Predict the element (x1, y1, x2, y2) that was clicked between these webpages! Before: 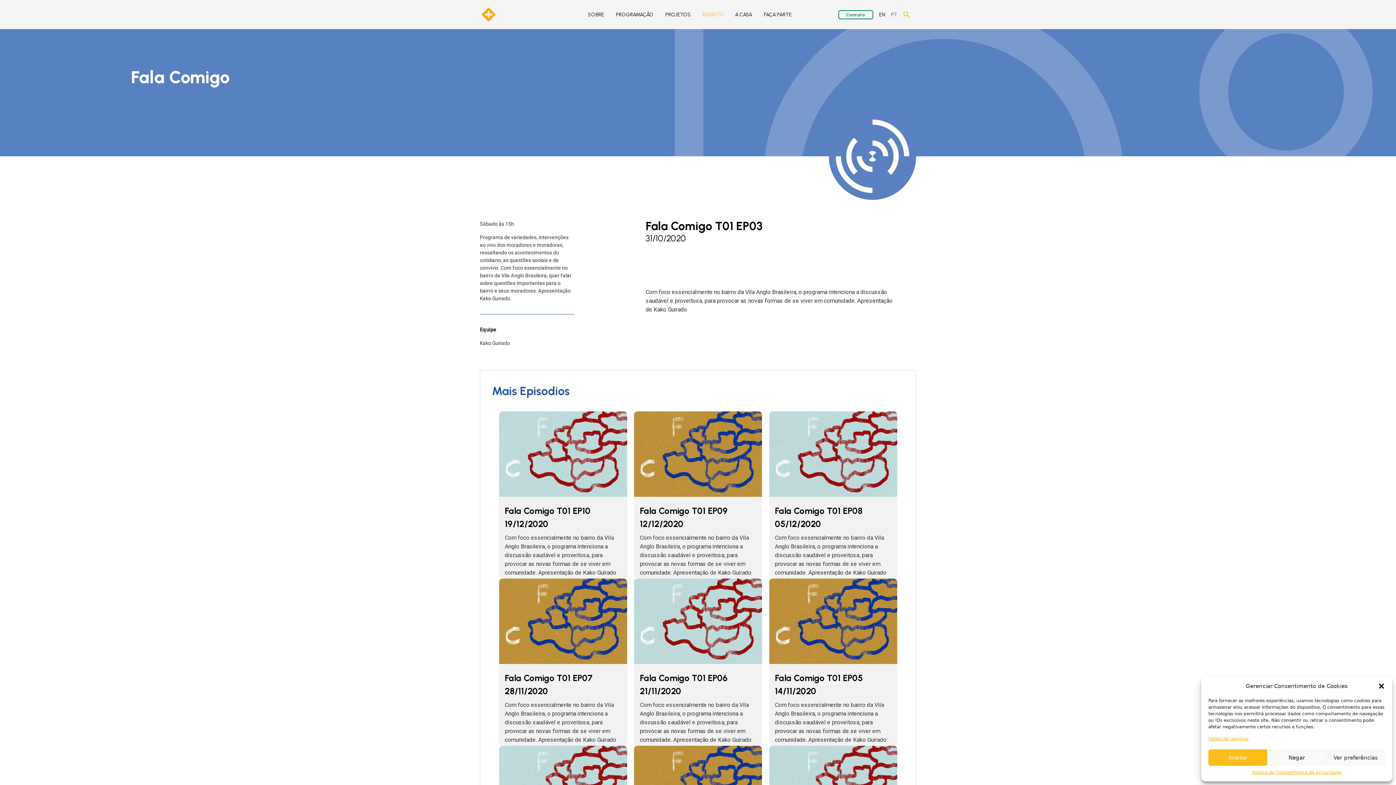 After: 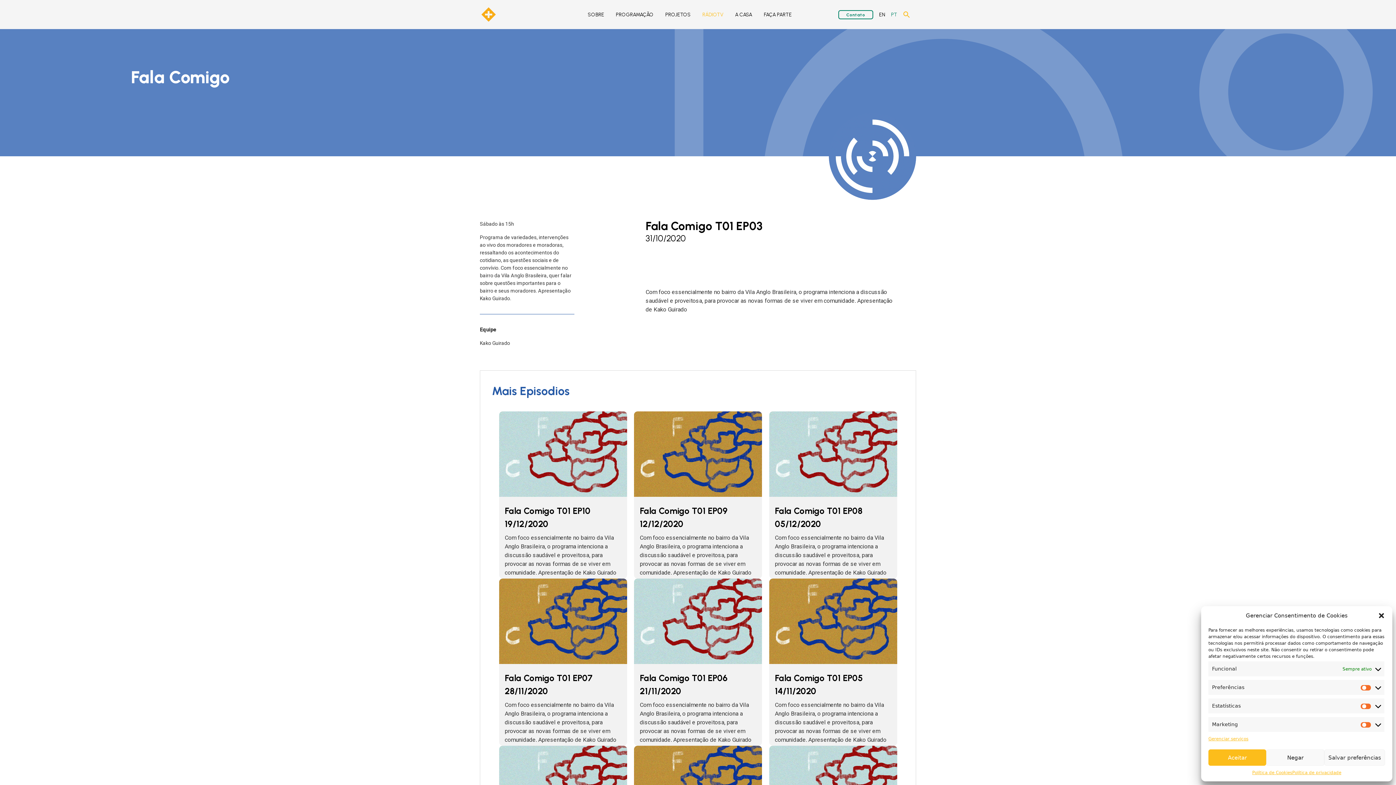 Action: label: Ver preferências bbox: (1326, 749, 1385, 766)